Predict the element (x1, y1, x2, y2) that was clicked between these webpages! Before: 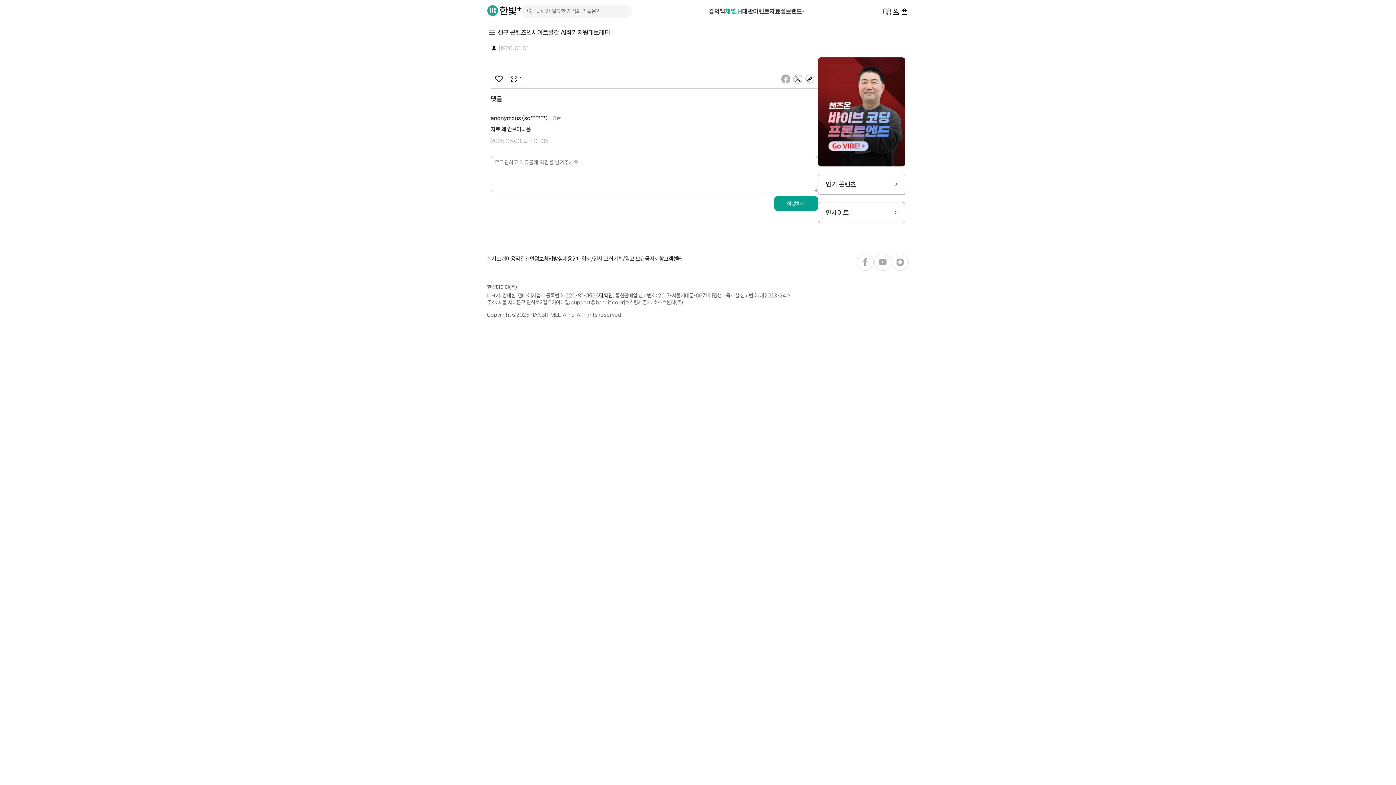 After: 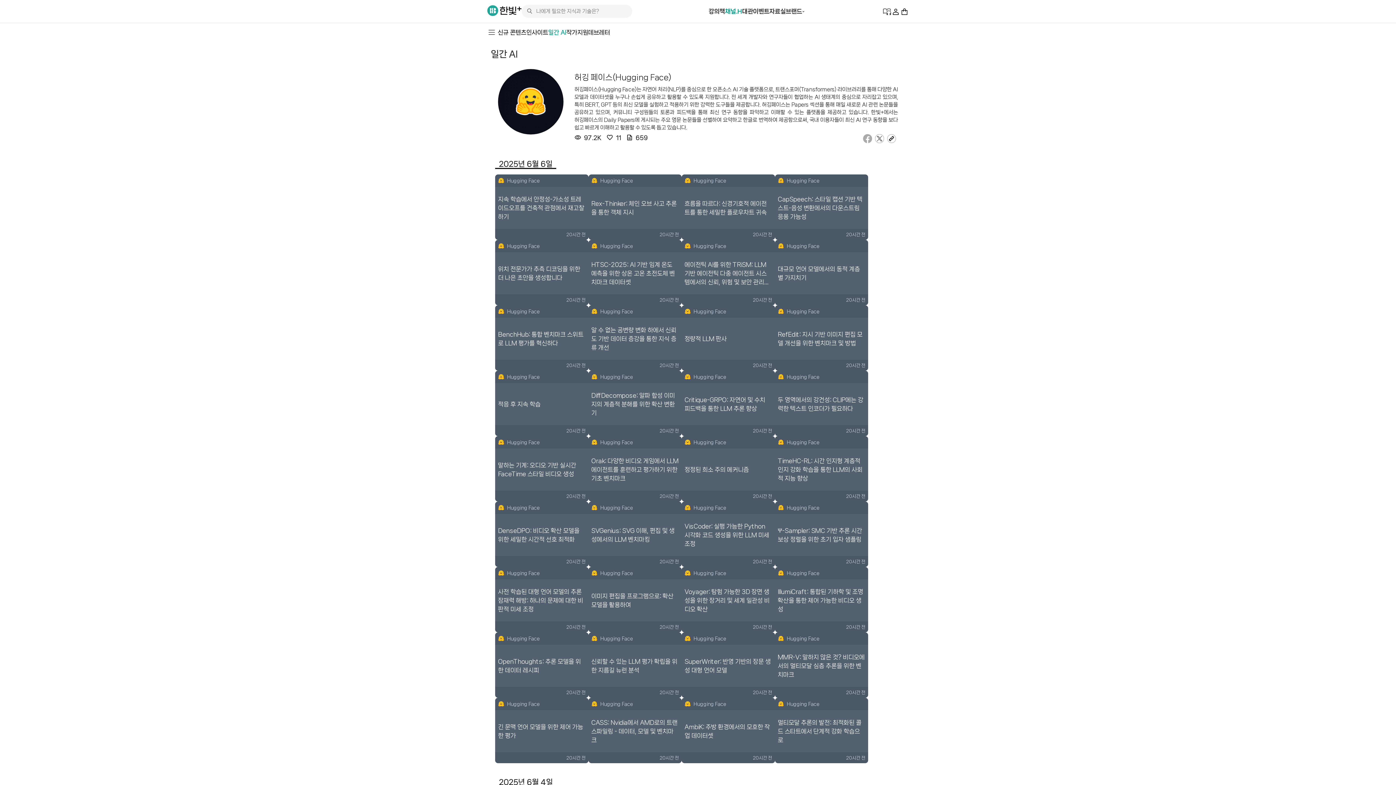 Action: bbox: (548, 29, 566, 35) label: 일간 AI